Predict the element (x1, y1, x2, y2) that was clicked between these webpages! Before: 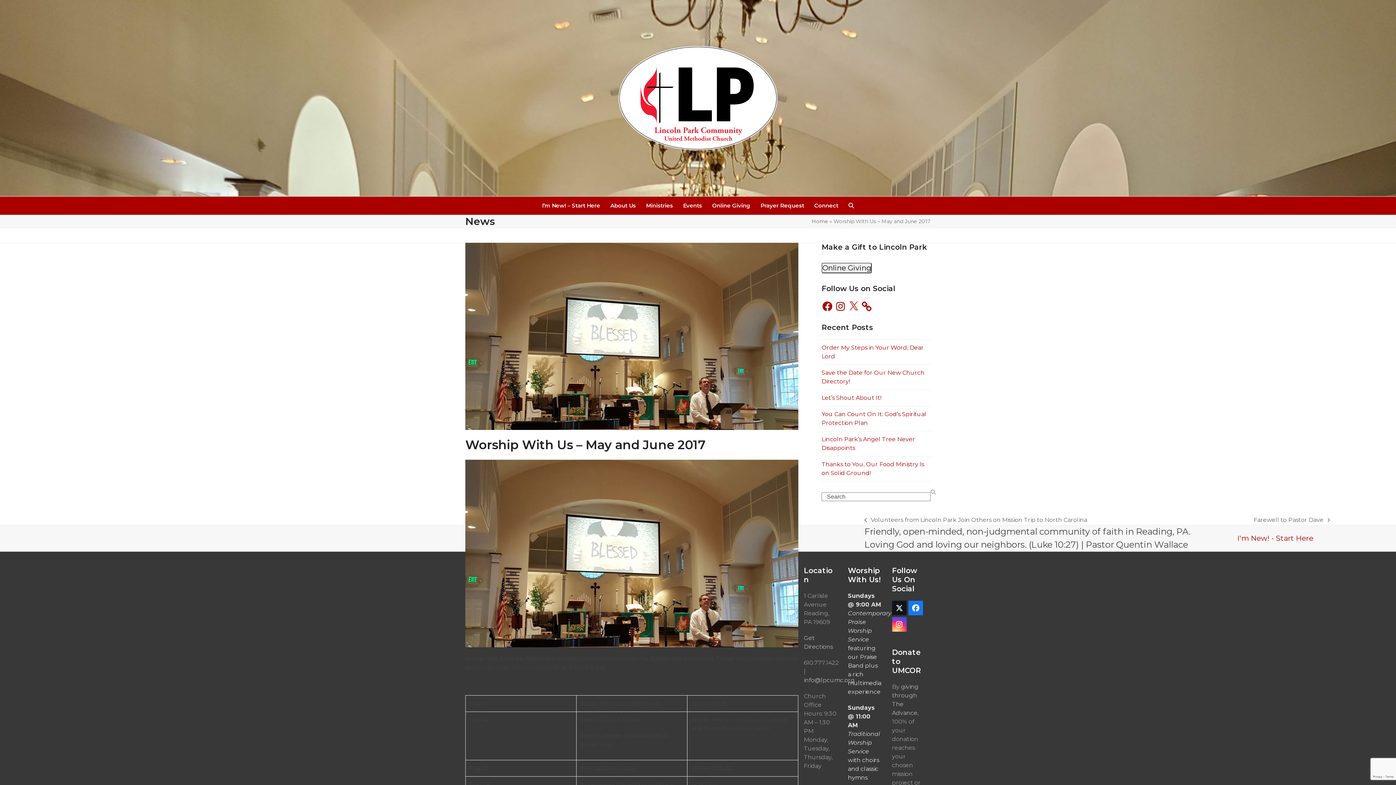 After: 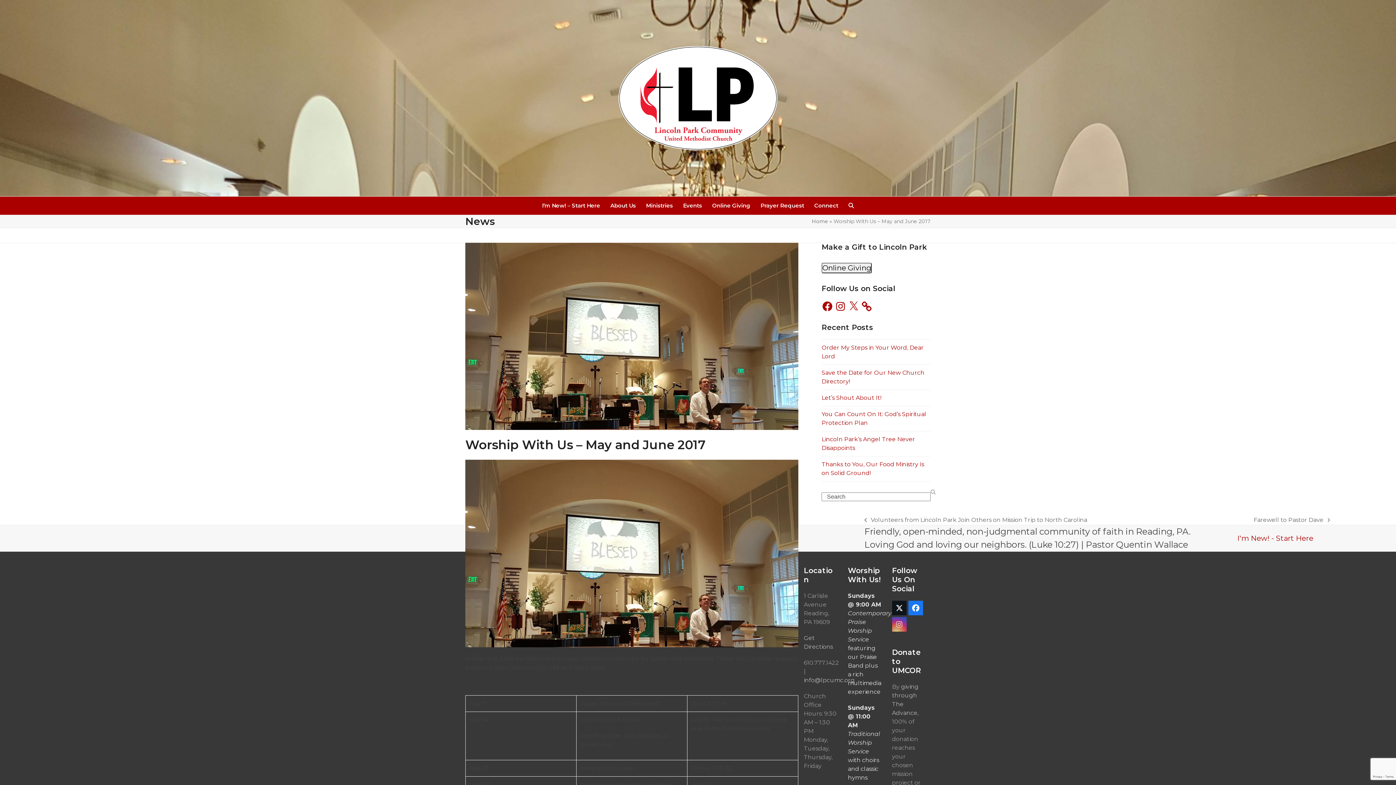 Action: label: Instagram bbox: (892, 617, 906, 632)